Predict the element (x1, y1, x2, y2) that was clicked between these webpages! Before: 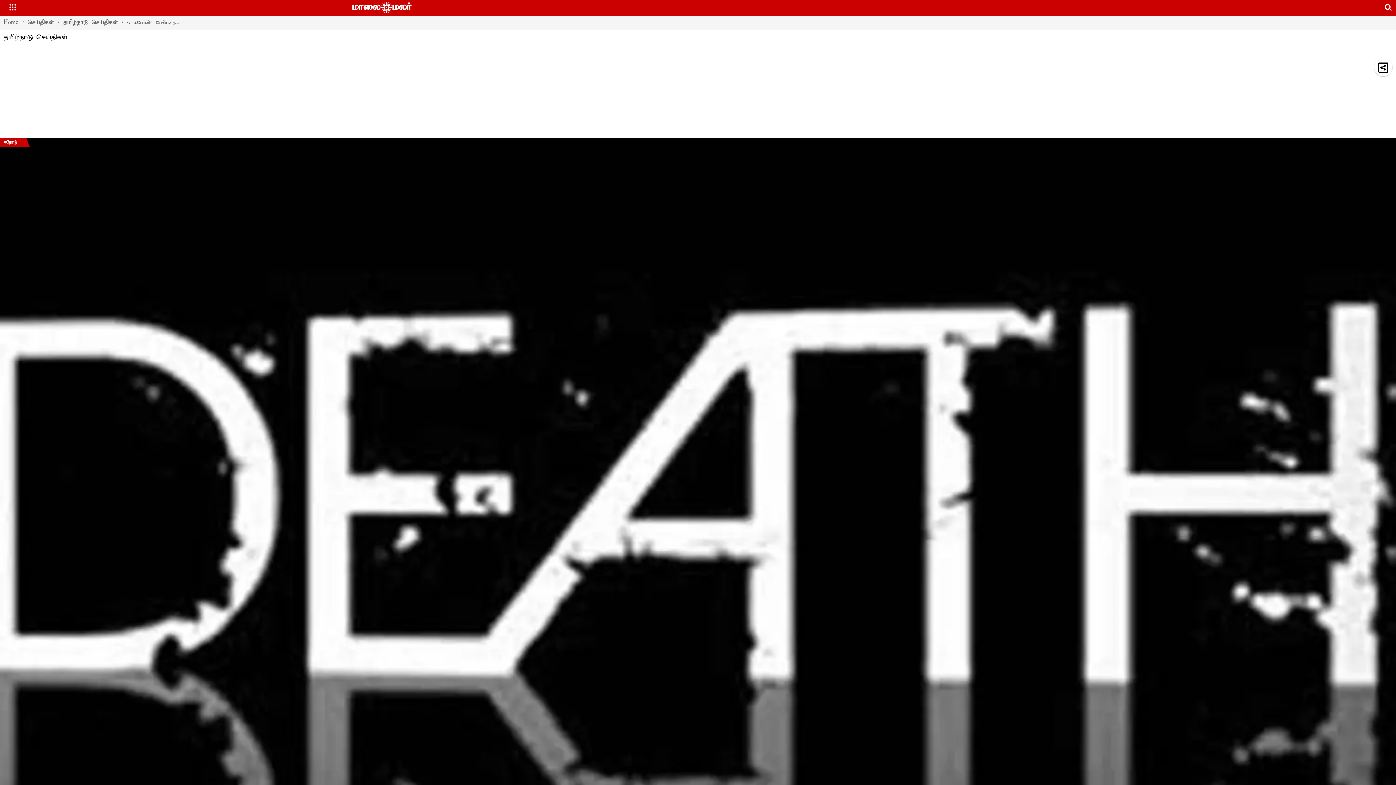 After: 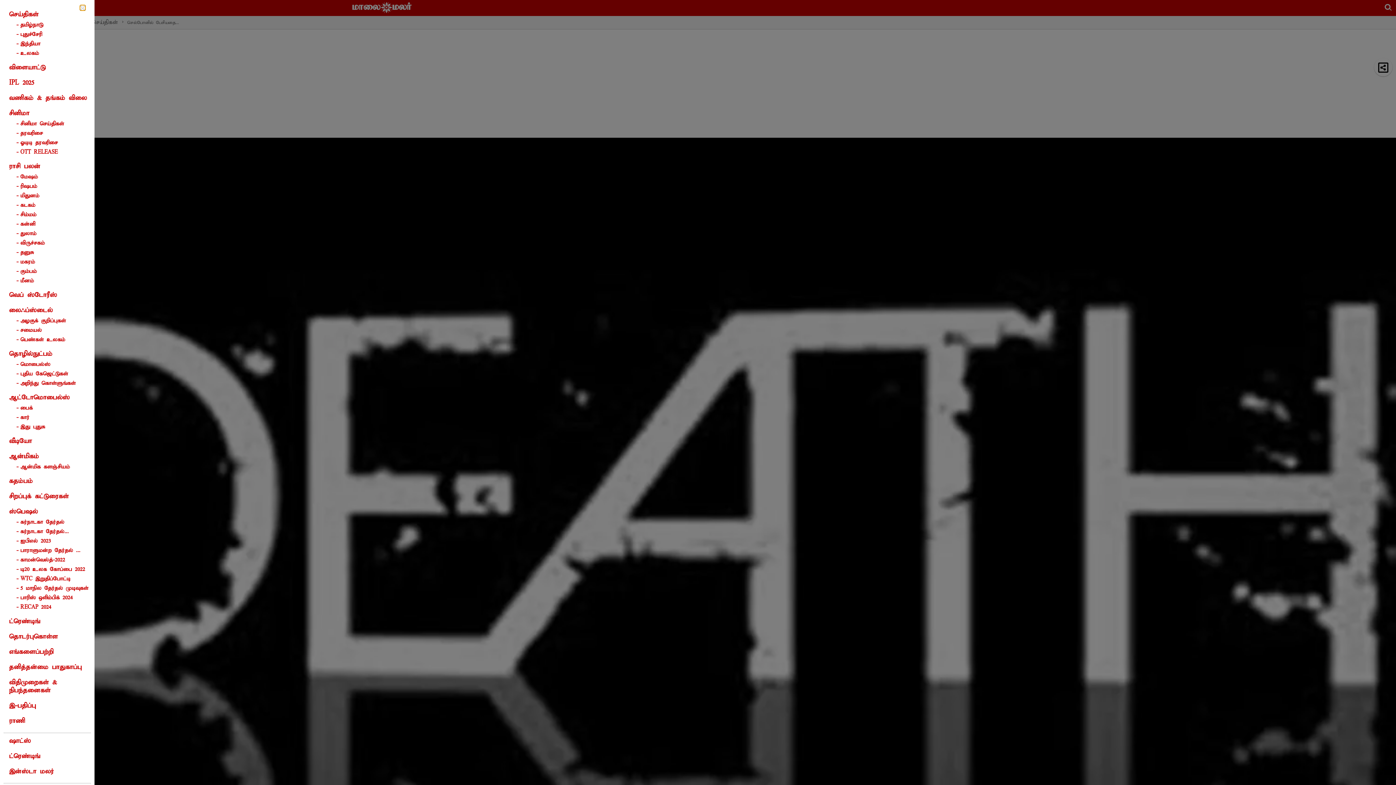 Action: bbox: (7, 1, 18, 12)